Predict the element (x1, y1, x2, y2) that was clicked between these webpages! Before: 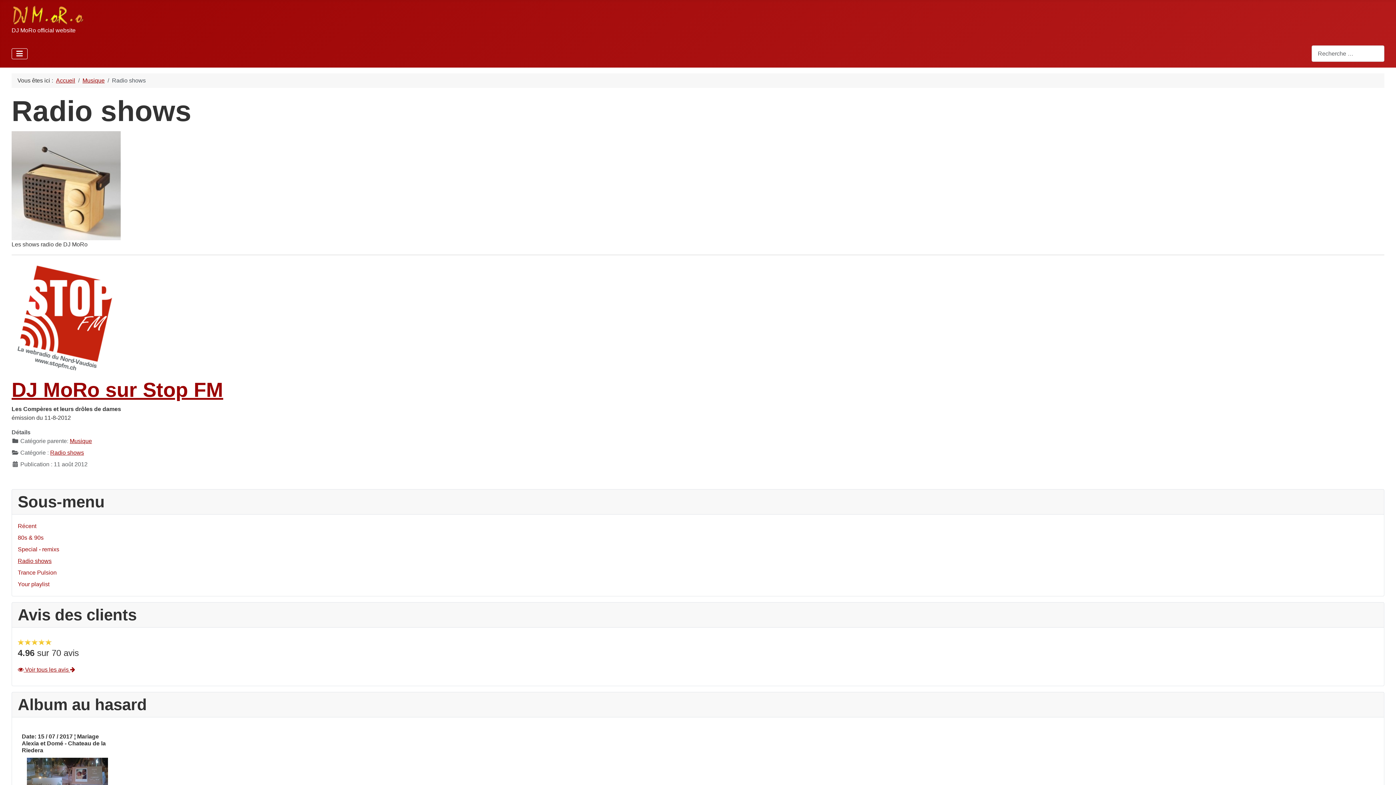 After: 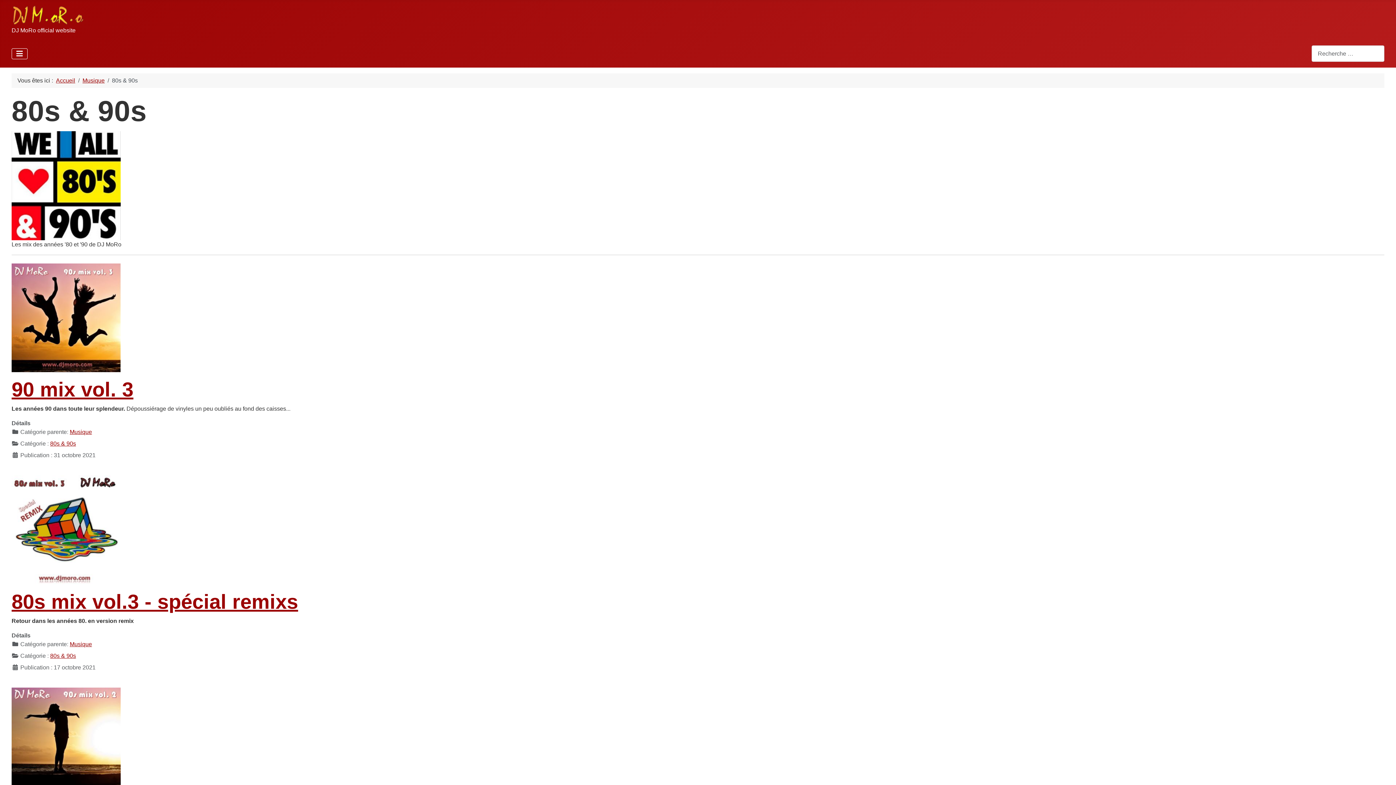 Action: label: 80s & 90s bbox: (17, 534, 43, 541)